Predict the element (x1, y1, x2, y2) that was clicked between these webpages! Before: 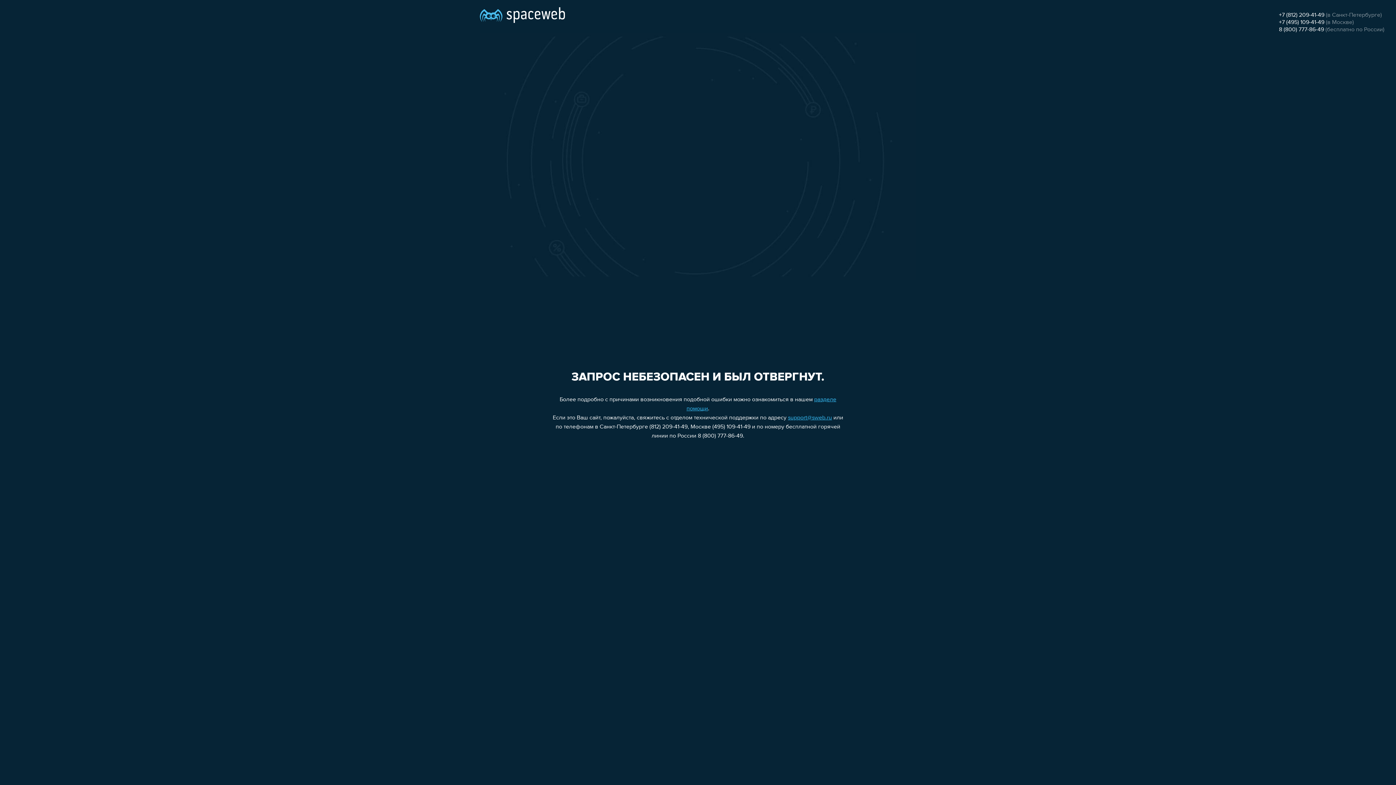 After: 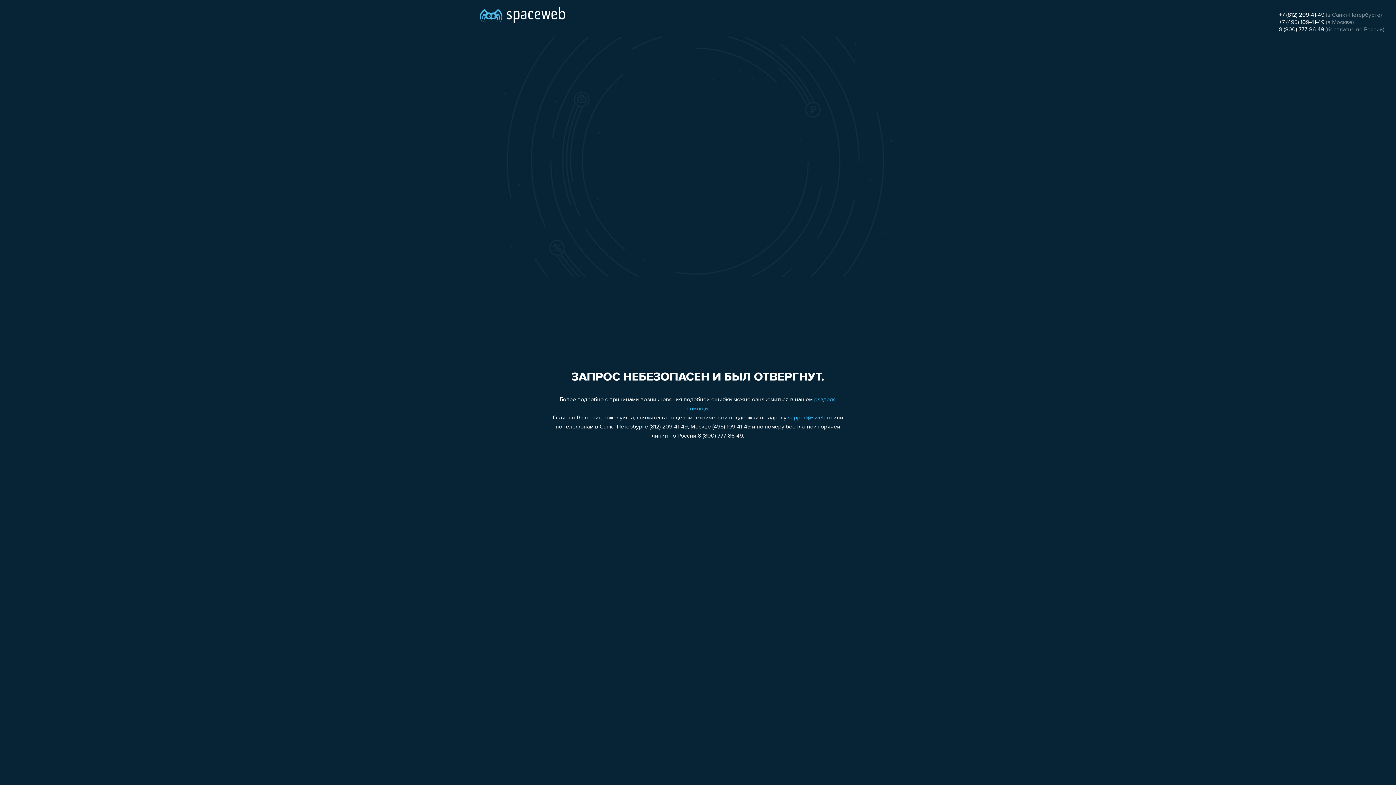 Action: label: support@sweb.ru bbox: (788, 415, 832, 421)